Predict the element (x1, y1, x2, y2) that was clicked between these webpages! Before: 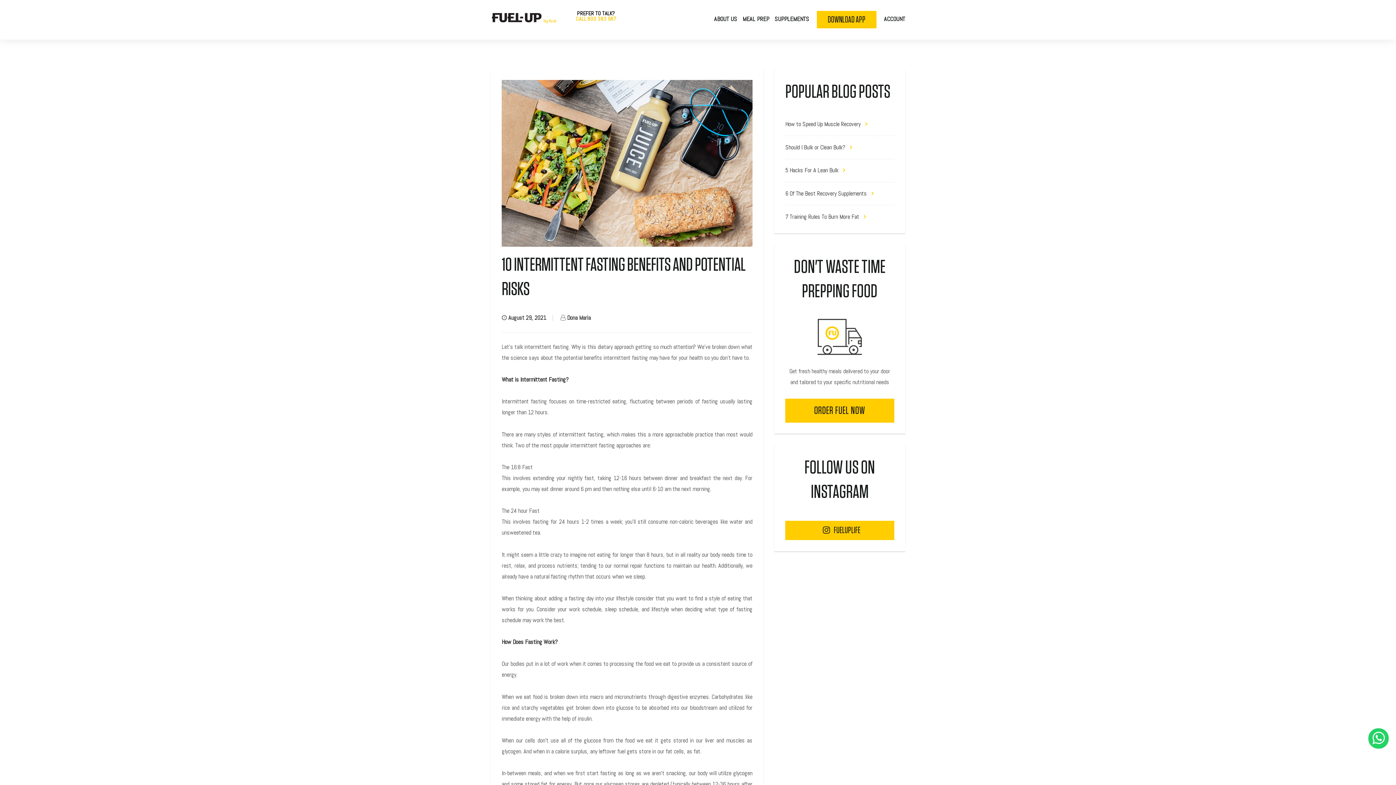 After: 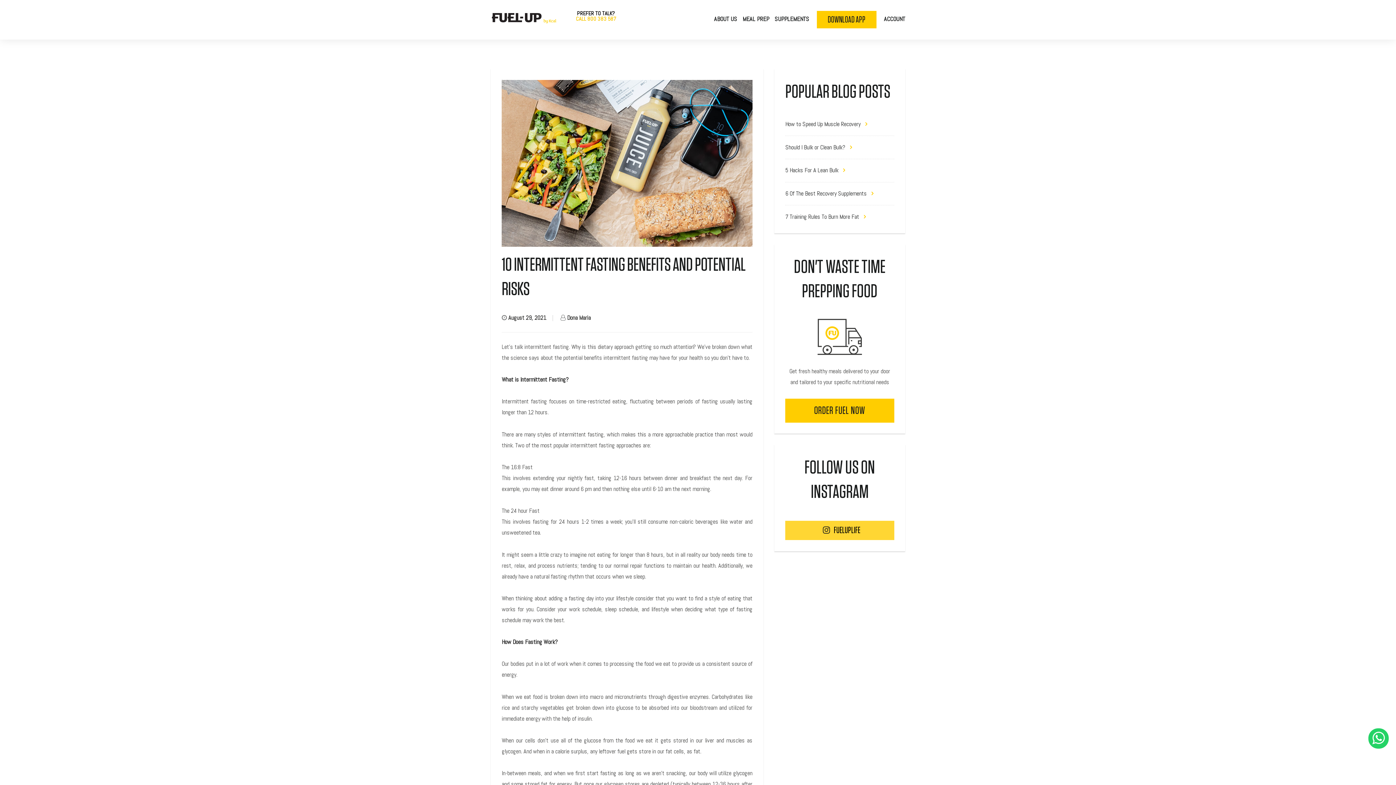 Action: label: FUELUPLIFE bbox: (785, 521, 894, 540)